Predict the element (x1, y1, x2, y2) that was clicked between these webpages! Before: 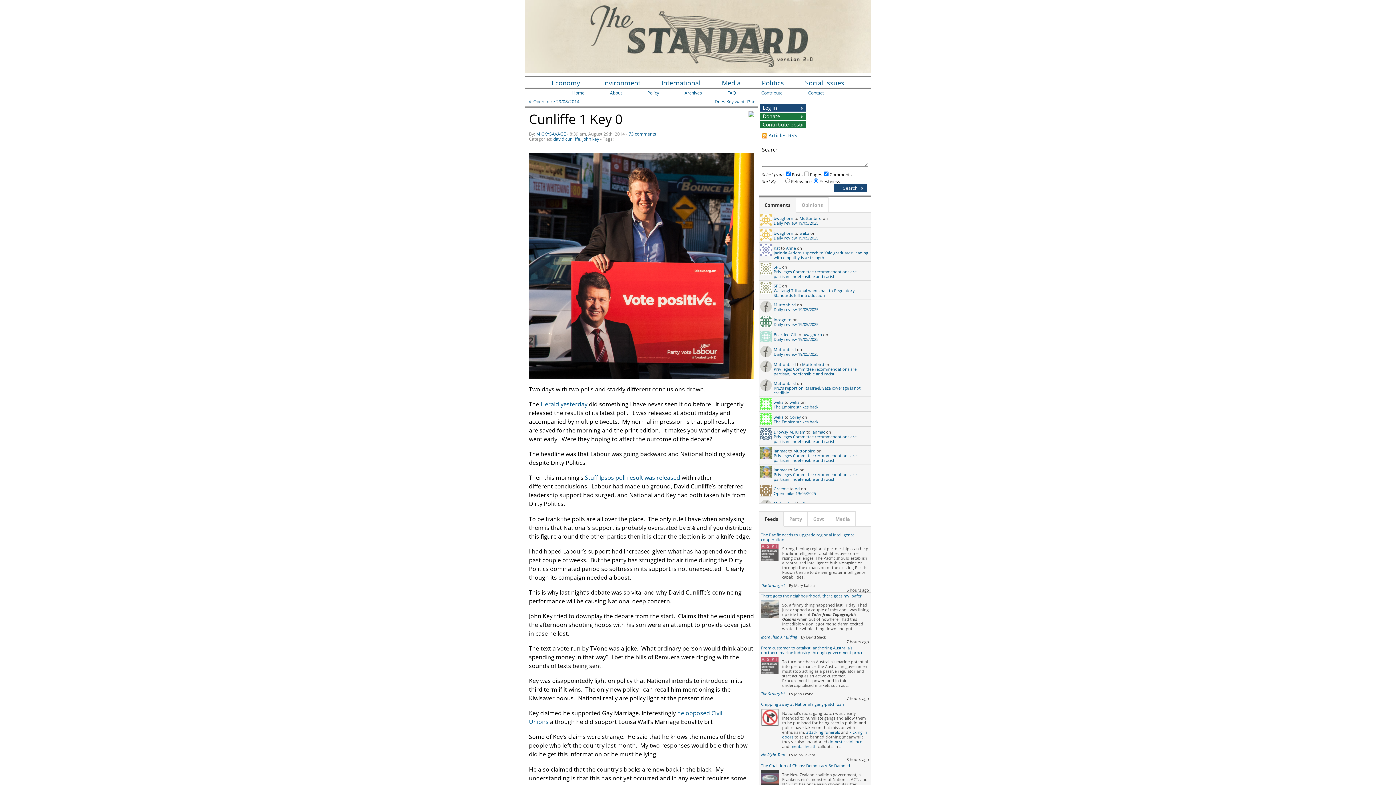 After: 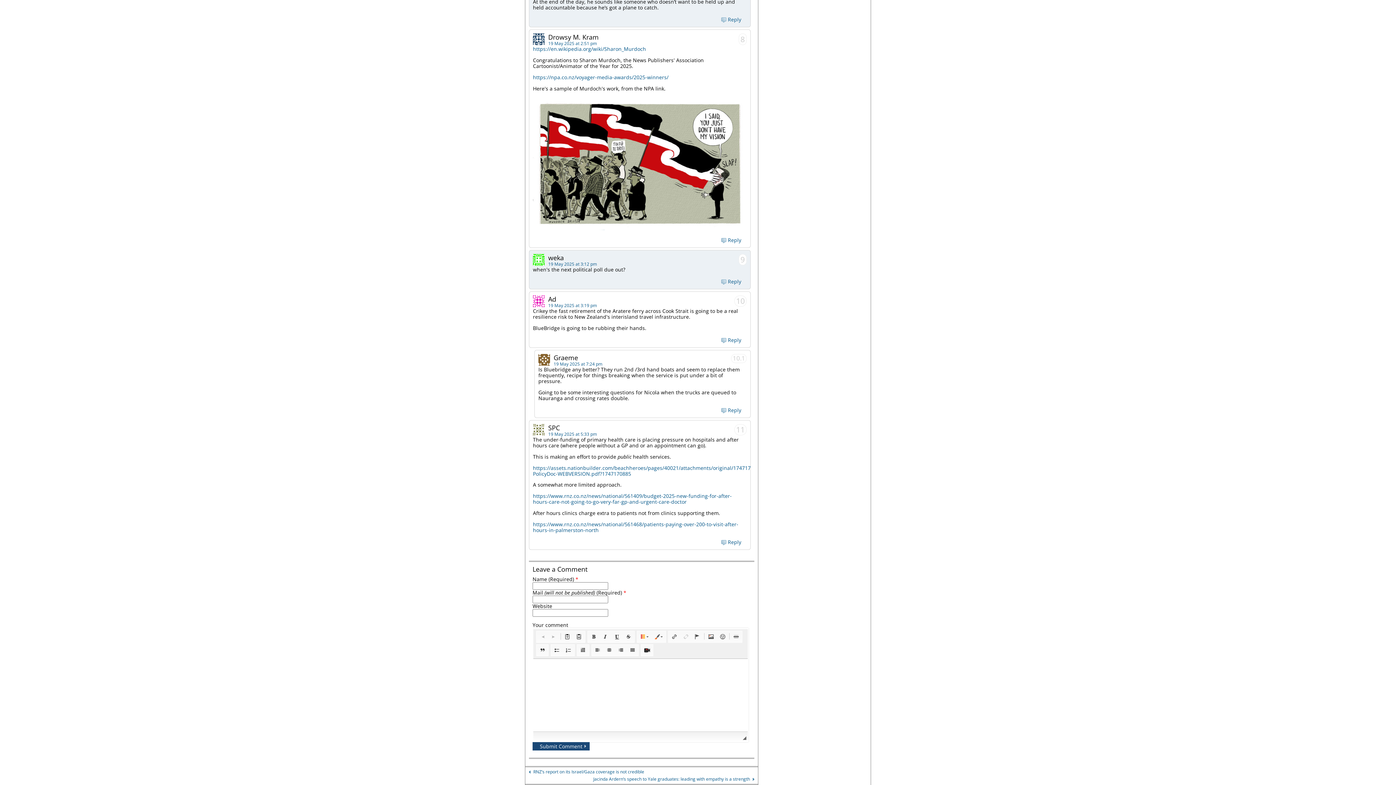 Action: label: Open mike 19/05/2025 bbox: (773, 491, 816, 496)